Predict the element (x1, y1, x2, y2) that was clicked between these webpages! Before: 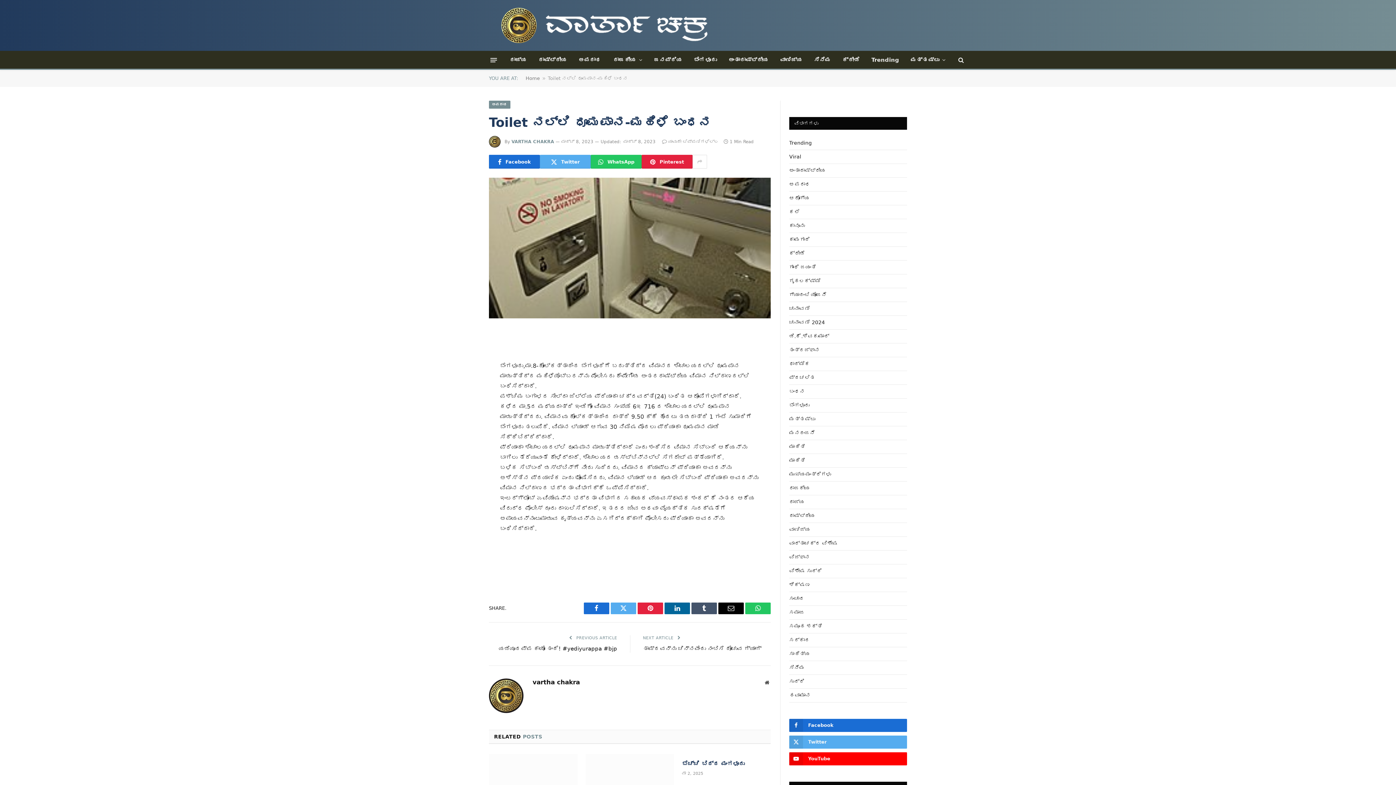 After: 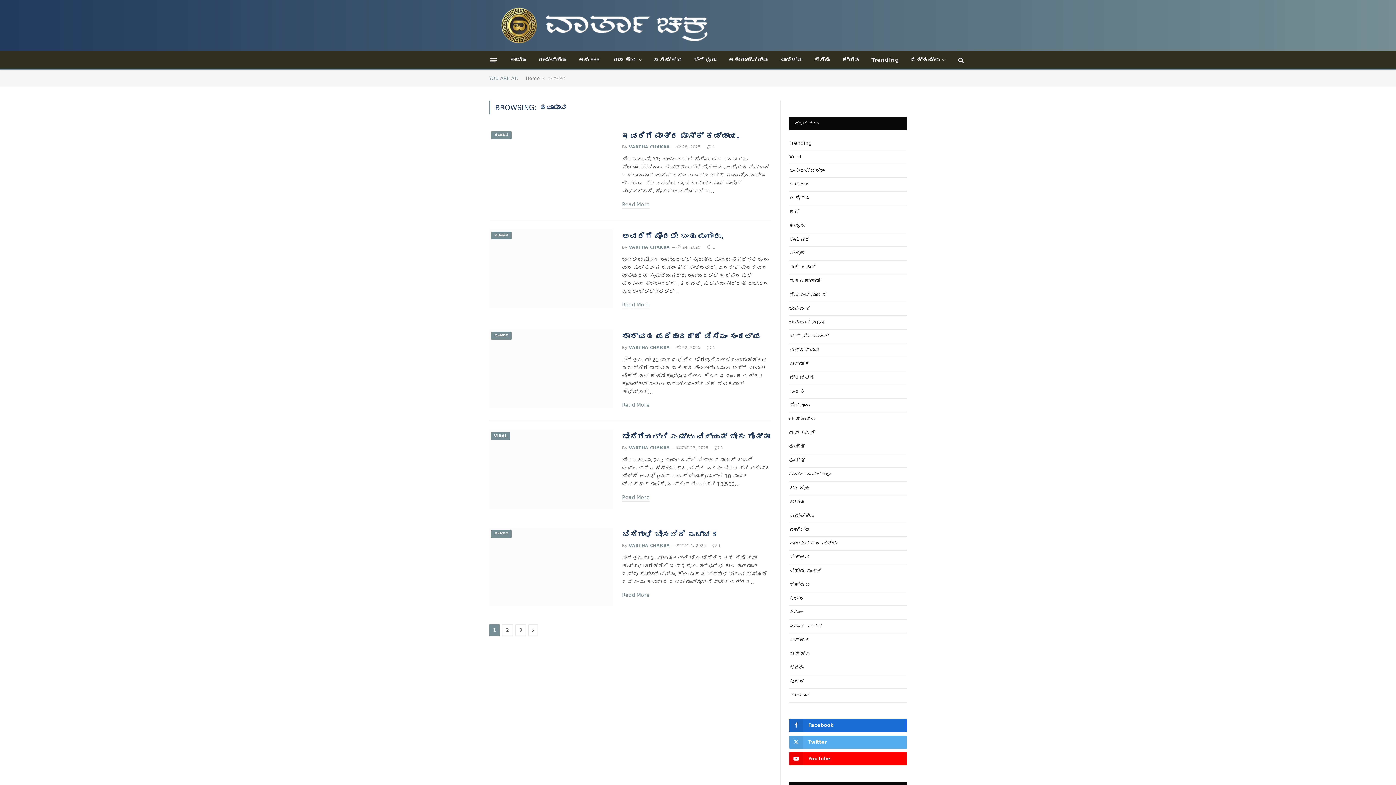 Action: label: ಹವಾಮಾನ bbox: (789, 692, 810, 699)